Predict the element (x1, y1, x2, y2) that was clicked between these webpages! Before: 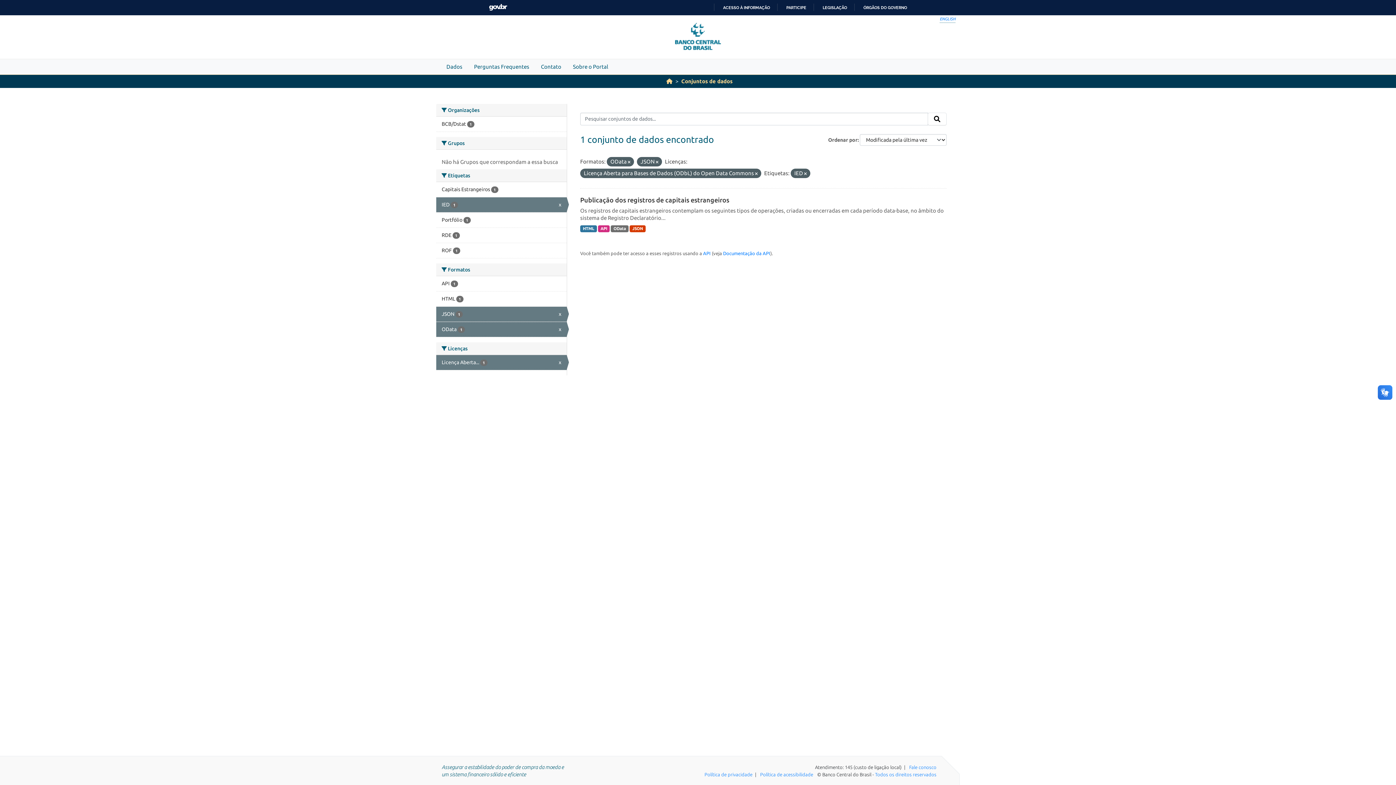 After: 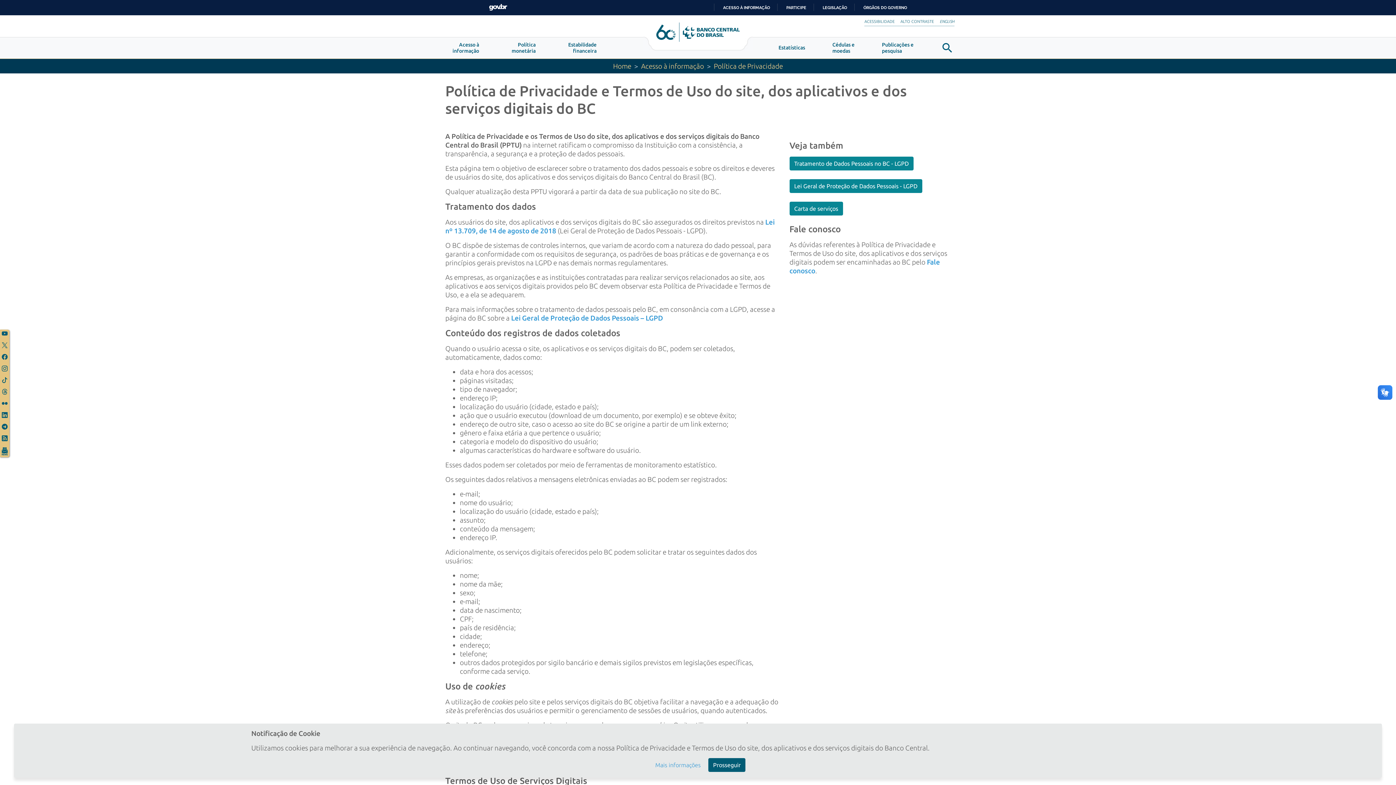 Action: bbox: (704, 772, 752, 777) label: Política de privacidade